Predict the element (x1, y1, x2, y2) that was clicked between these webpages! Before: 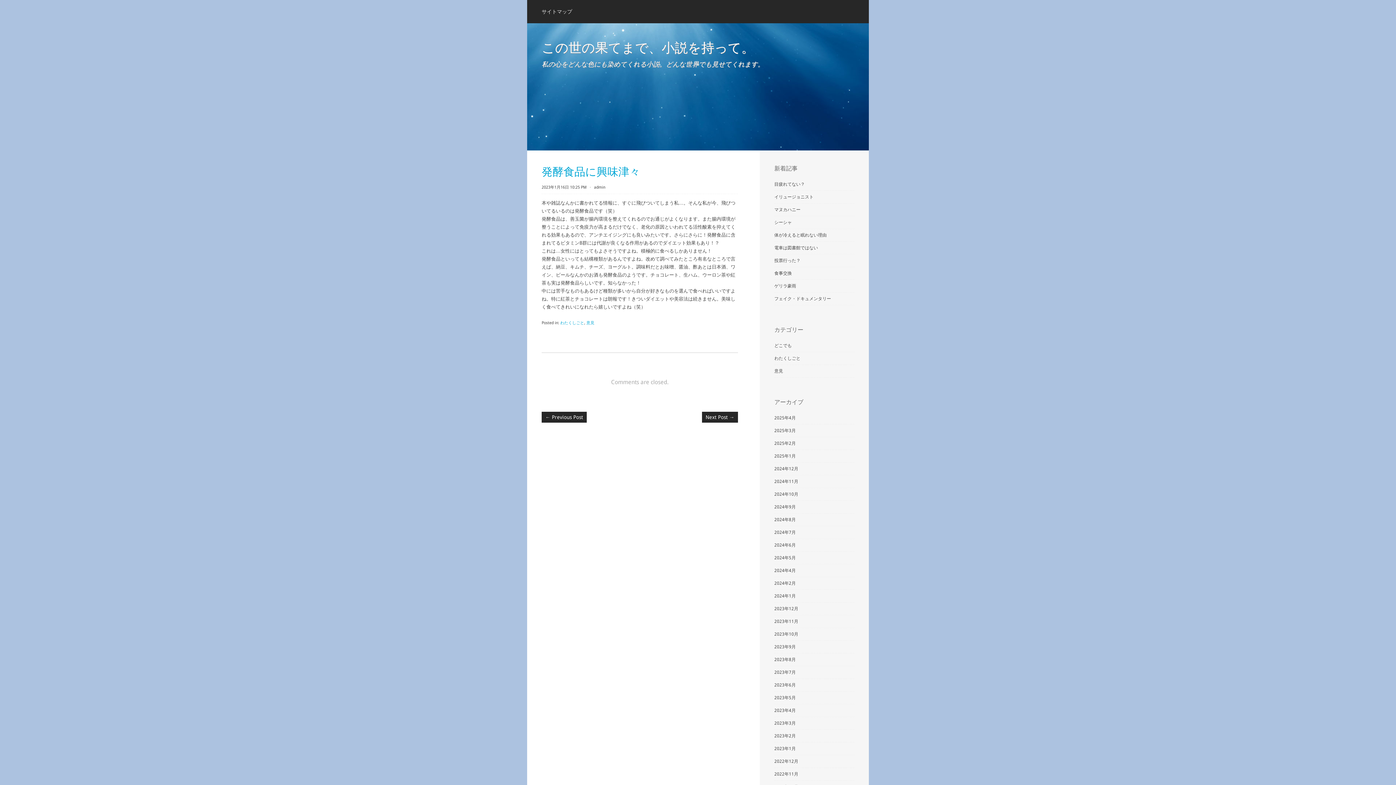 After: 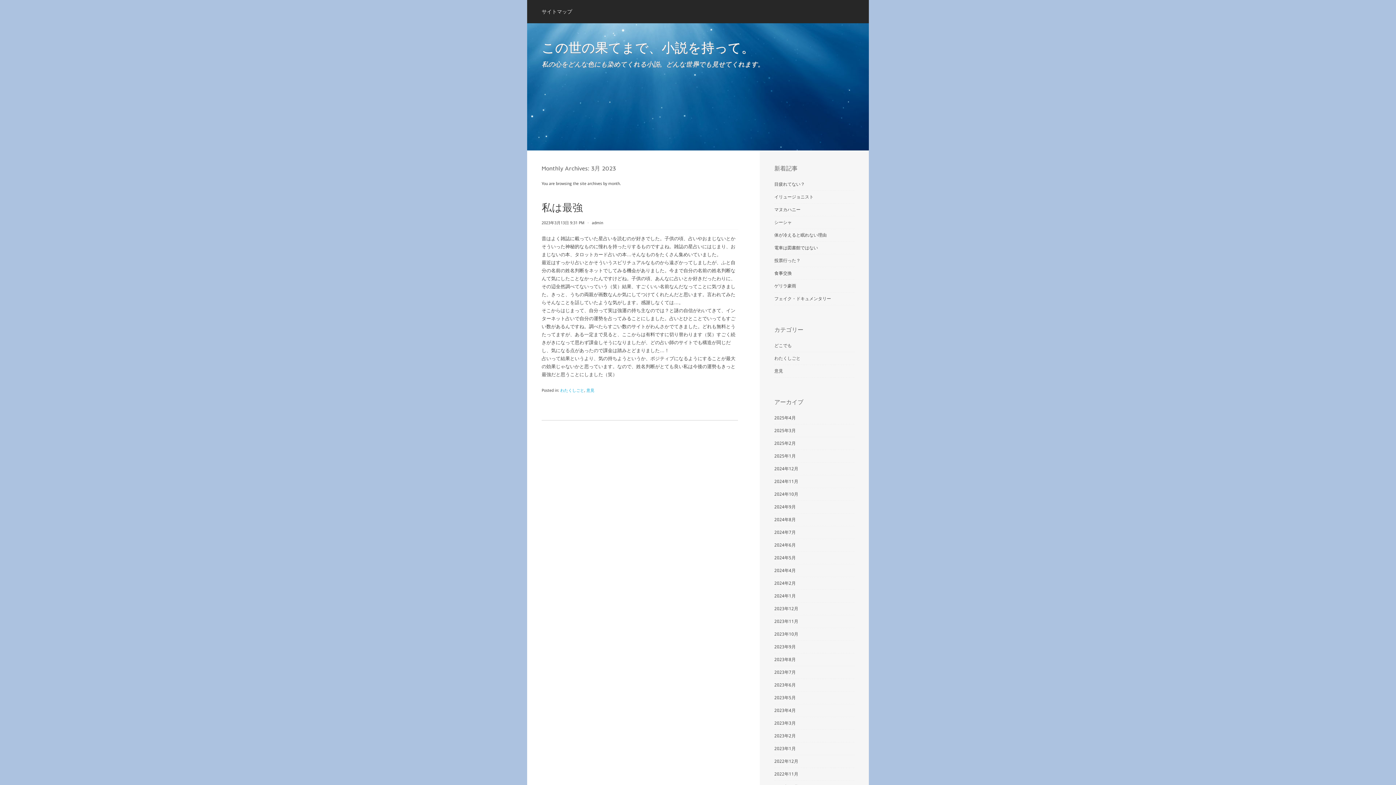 Action: bbox: (774, 721, 796, 726) label: 2023年3月